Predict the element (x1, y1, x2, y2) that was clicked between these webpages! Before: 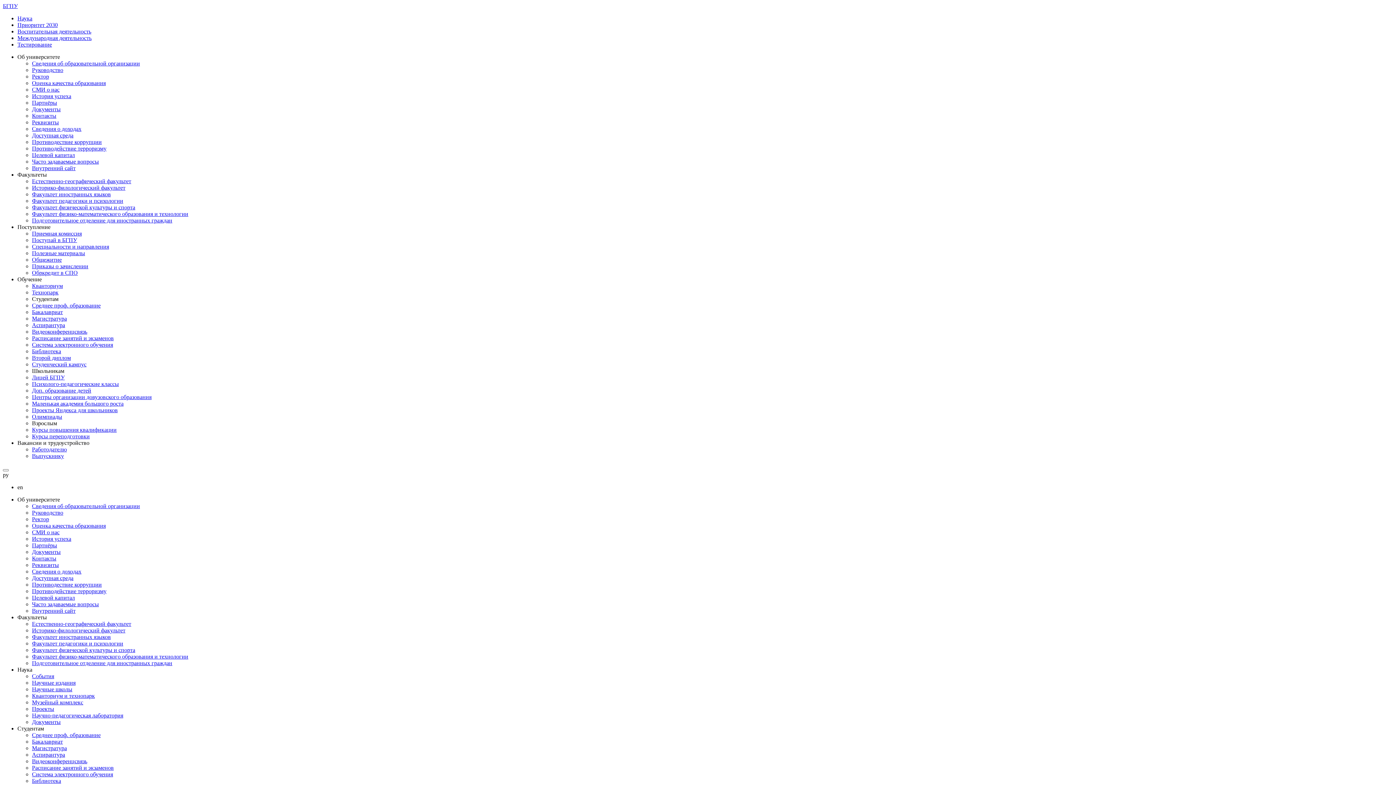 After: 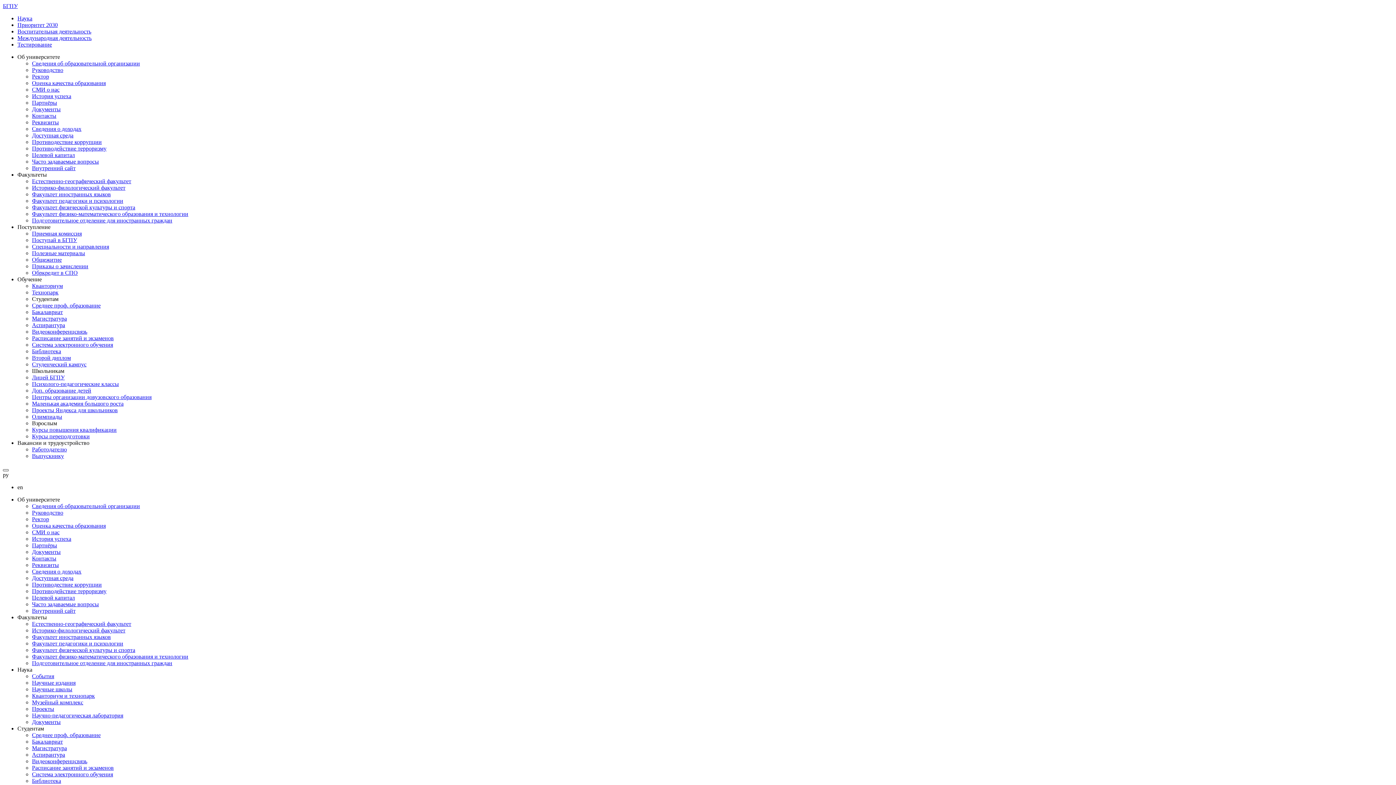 Action: bbox: (2, 469, 8, 471)